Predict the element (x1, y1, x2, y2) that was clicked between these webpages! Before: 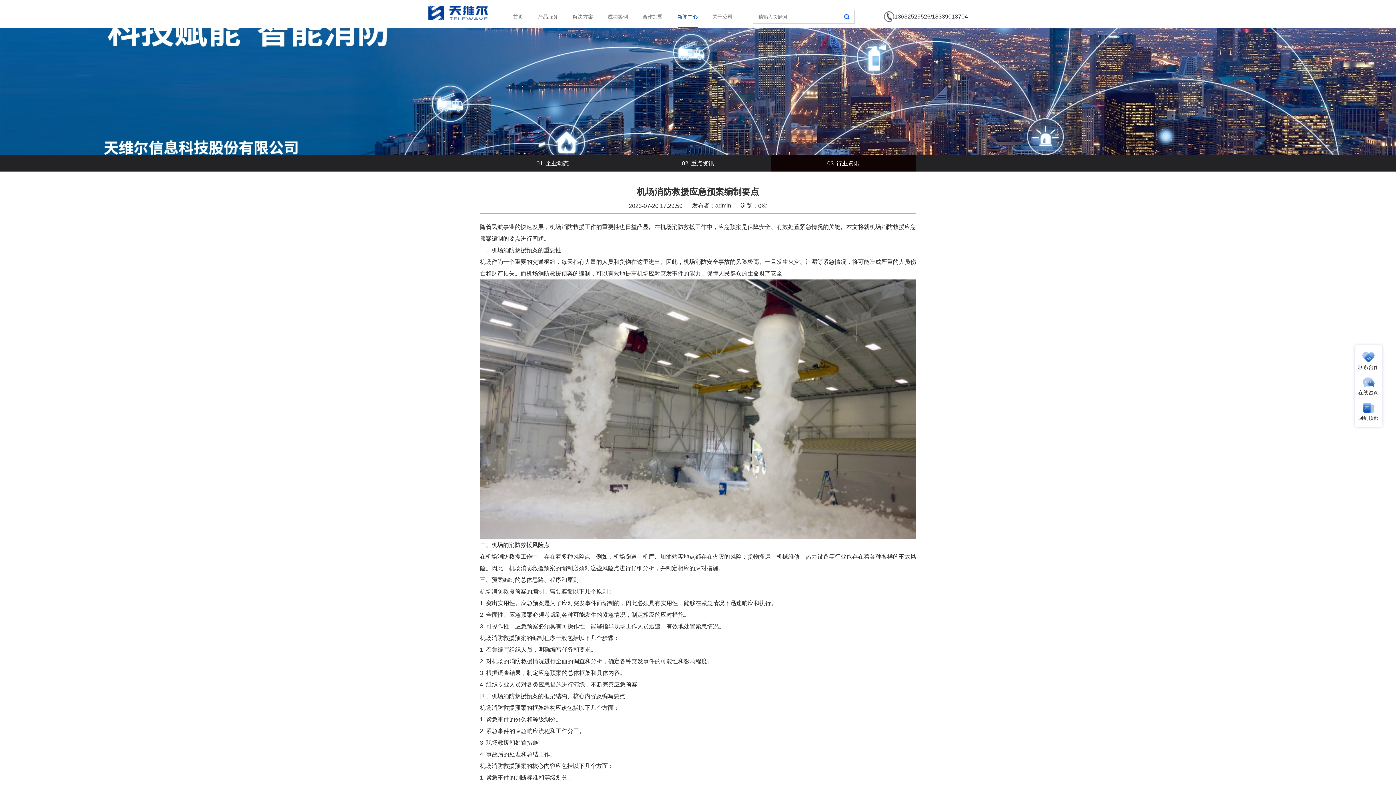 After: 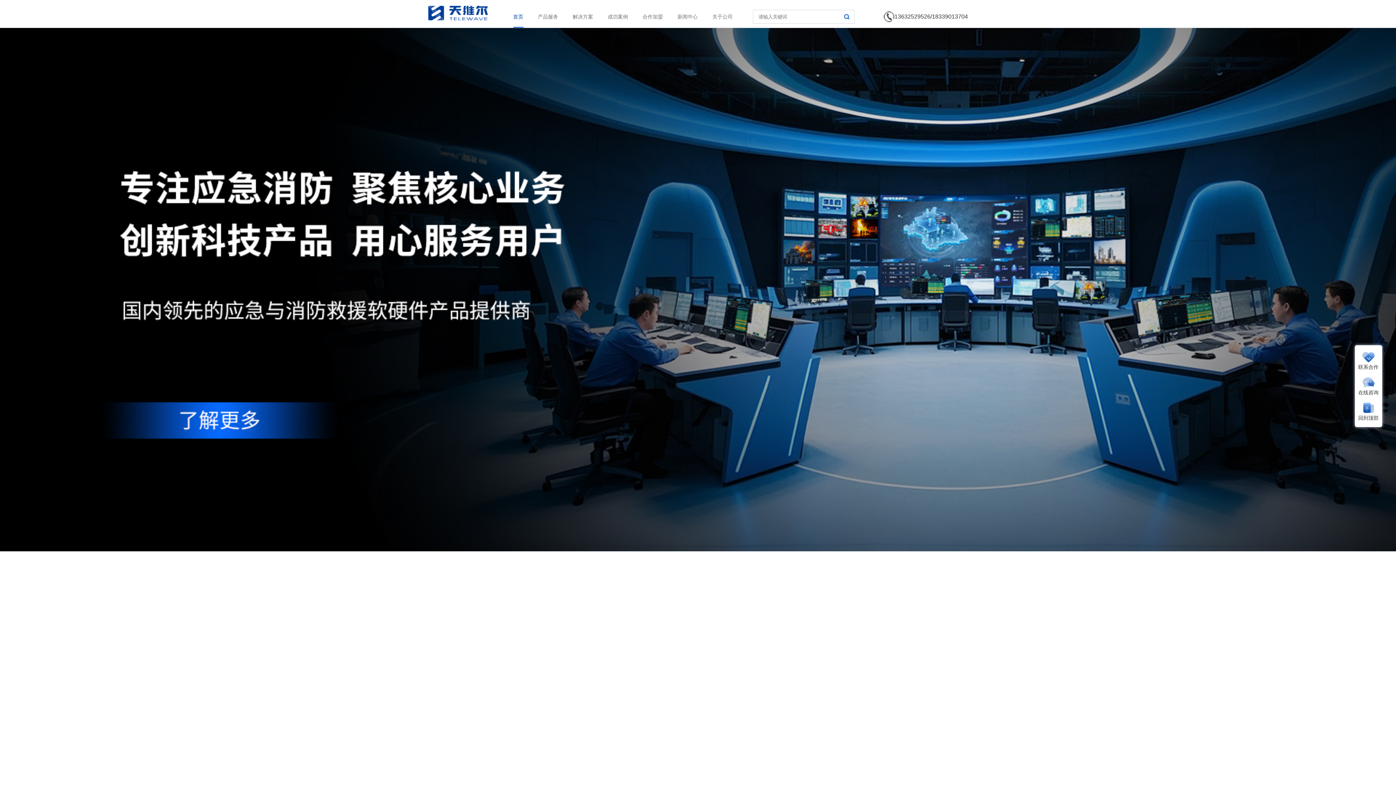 Action: label: 首页 bbox: (513, 5, 523, 27)